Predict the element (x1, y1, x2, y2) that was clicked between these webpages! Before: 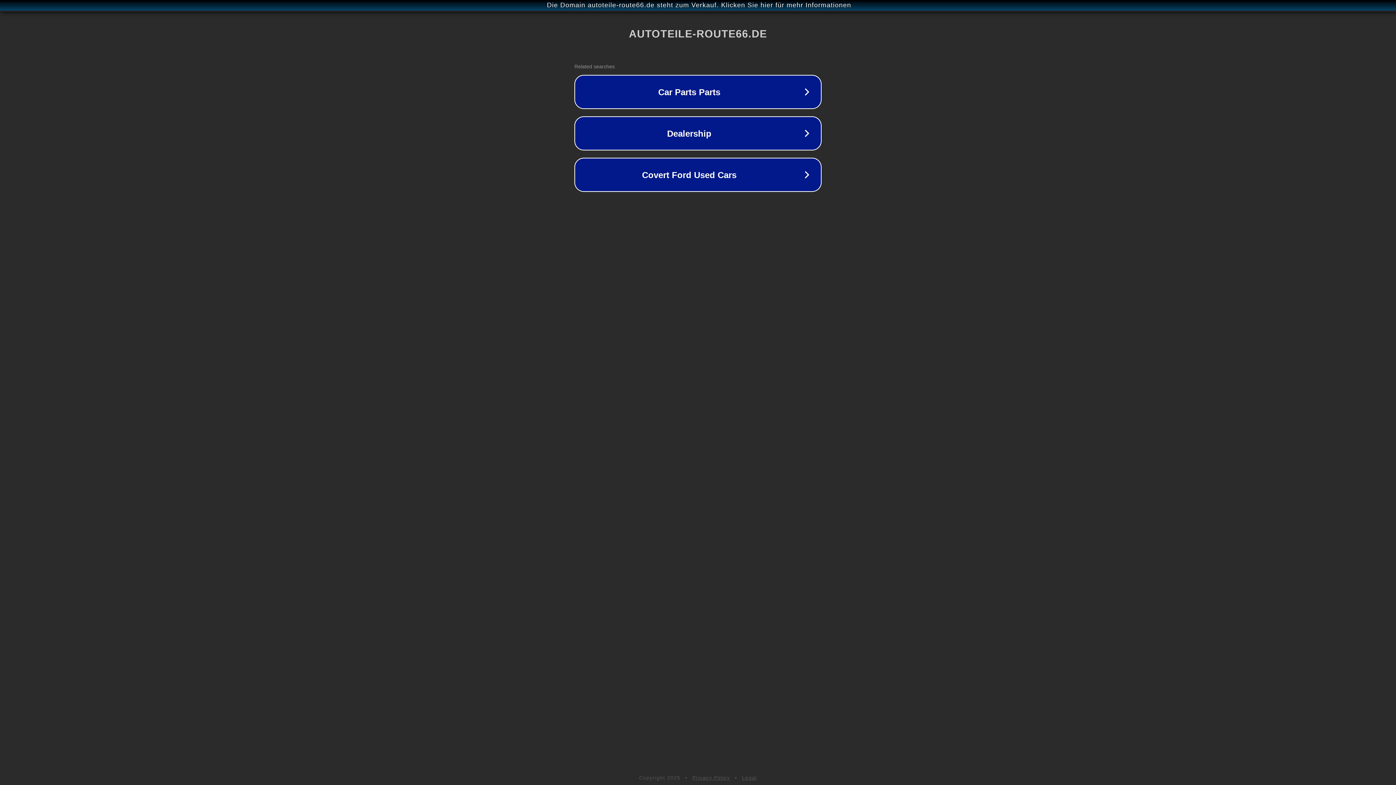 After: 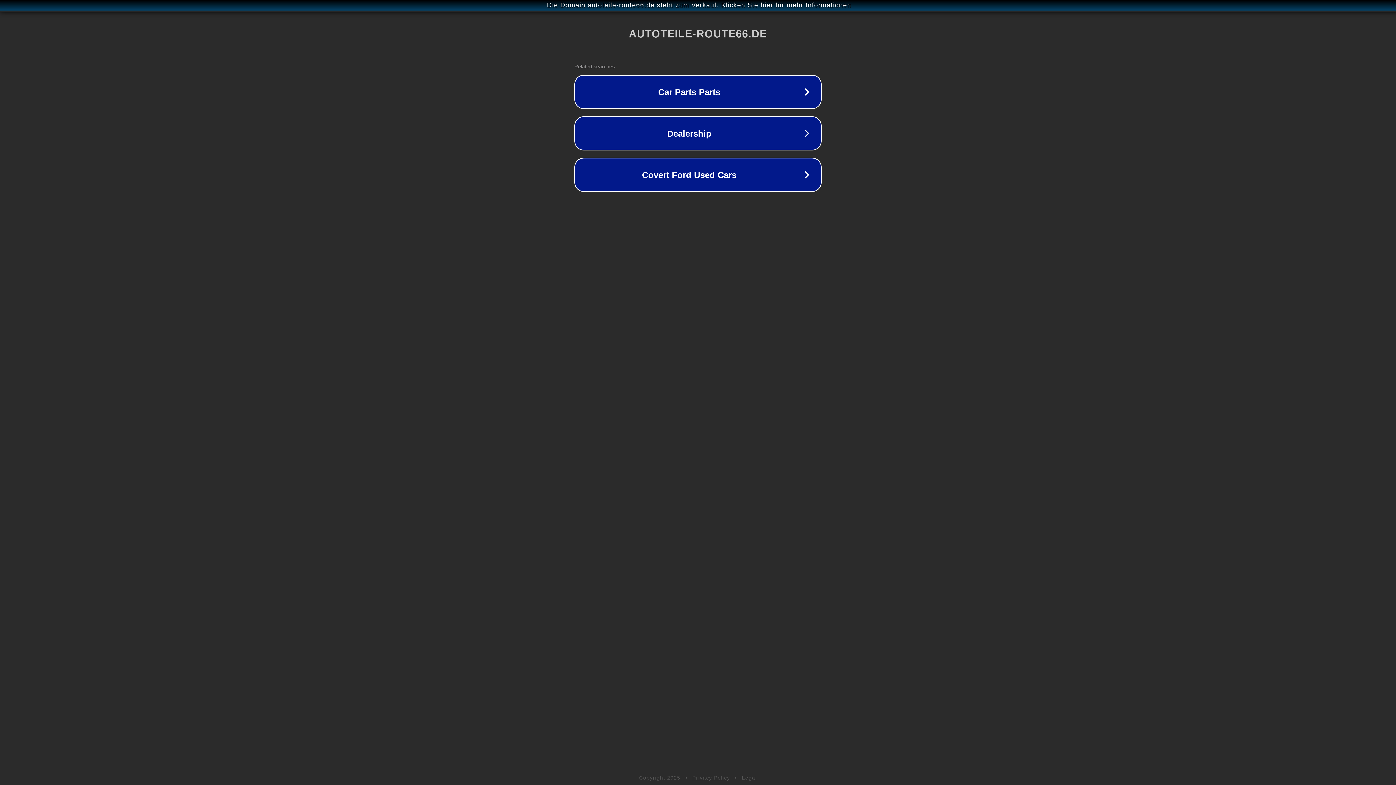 Action: label: Legal bbox: (742, 775, 757, 781)